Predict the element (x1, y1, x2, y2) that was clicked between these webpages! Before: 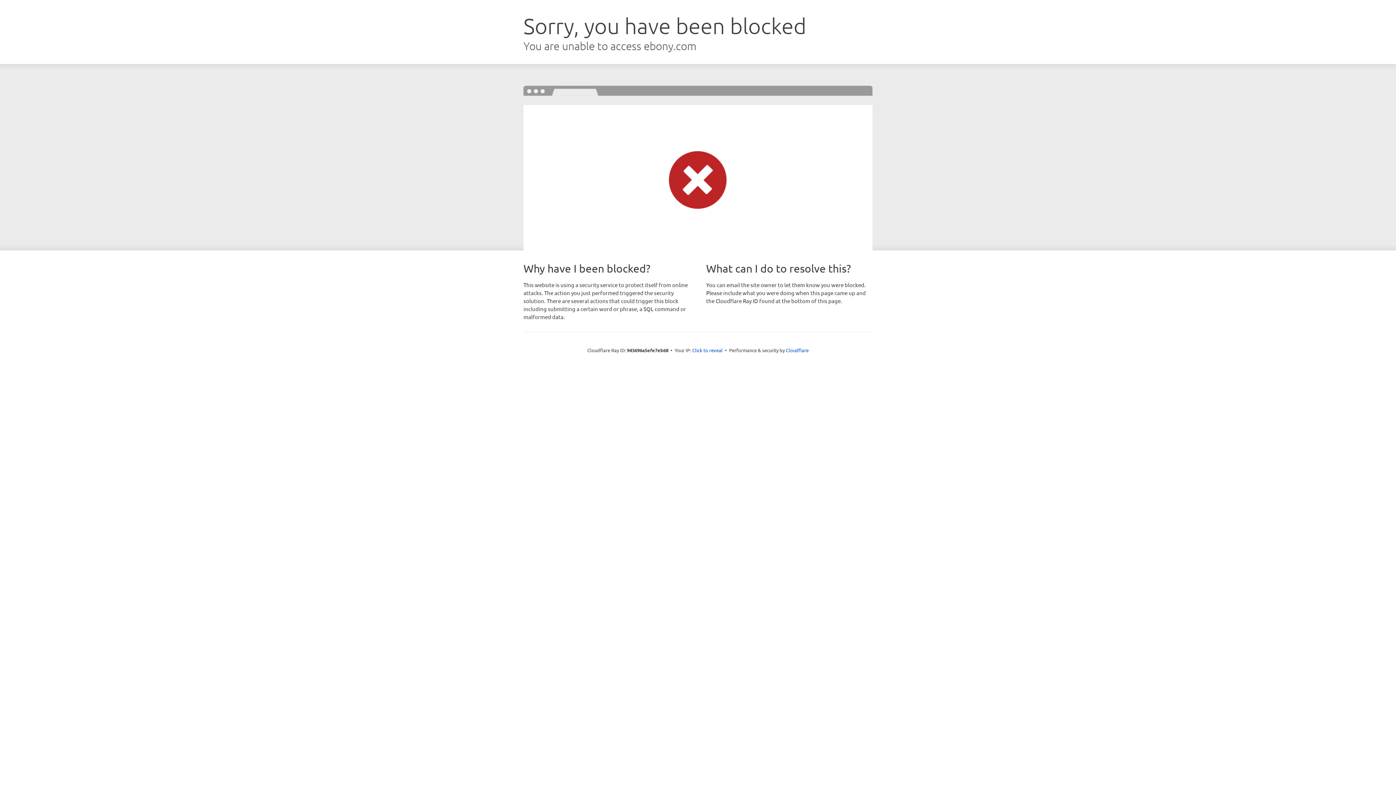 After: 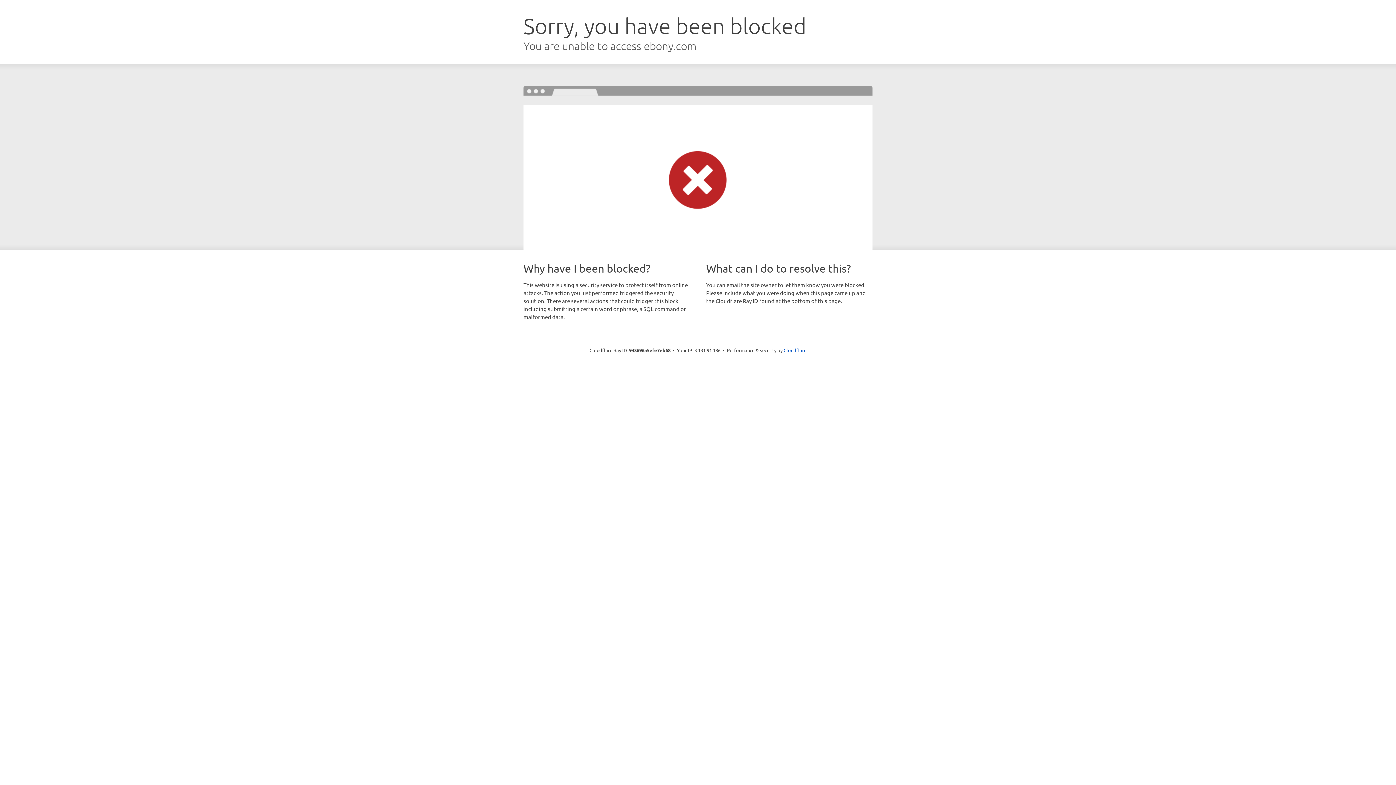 Action: bbox: (692, 346, 722, 353) label: Click to reveal